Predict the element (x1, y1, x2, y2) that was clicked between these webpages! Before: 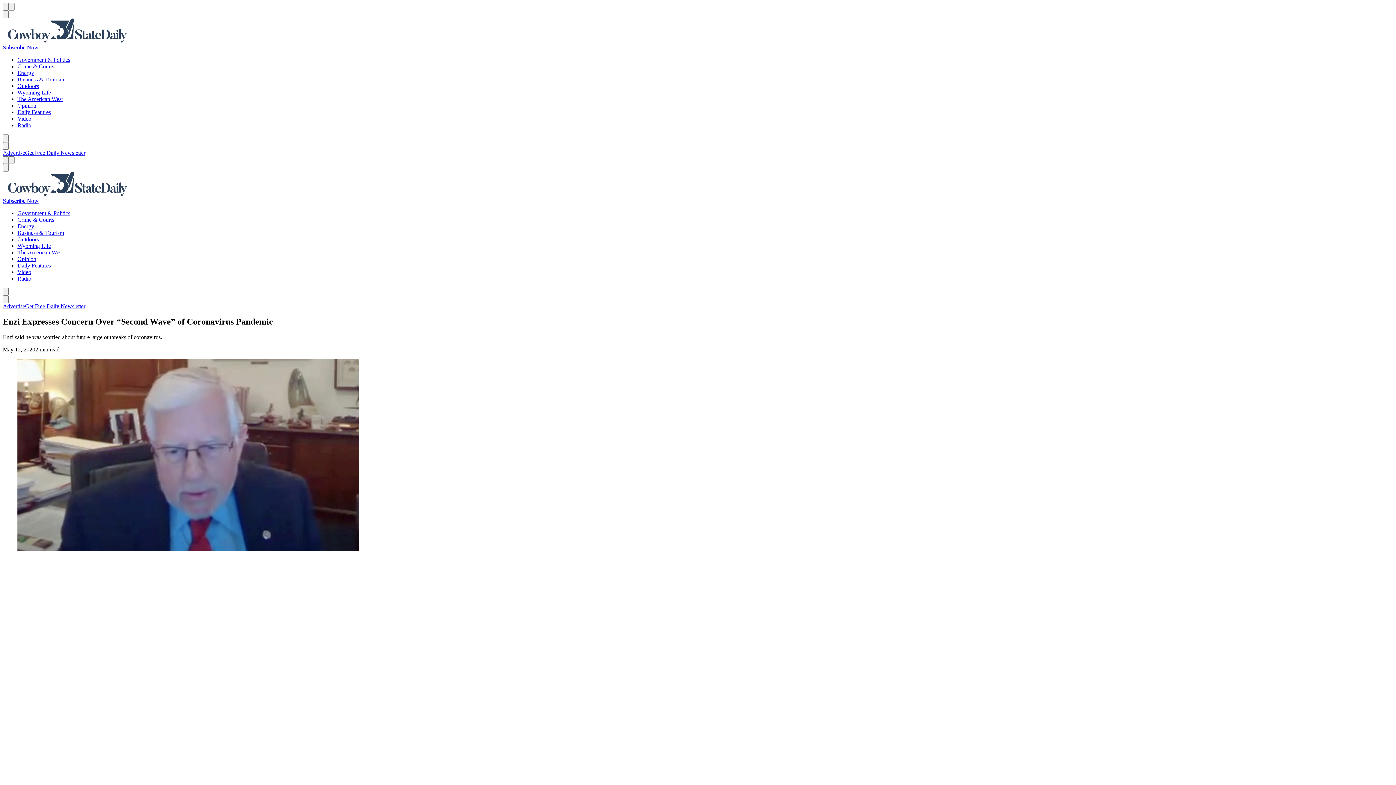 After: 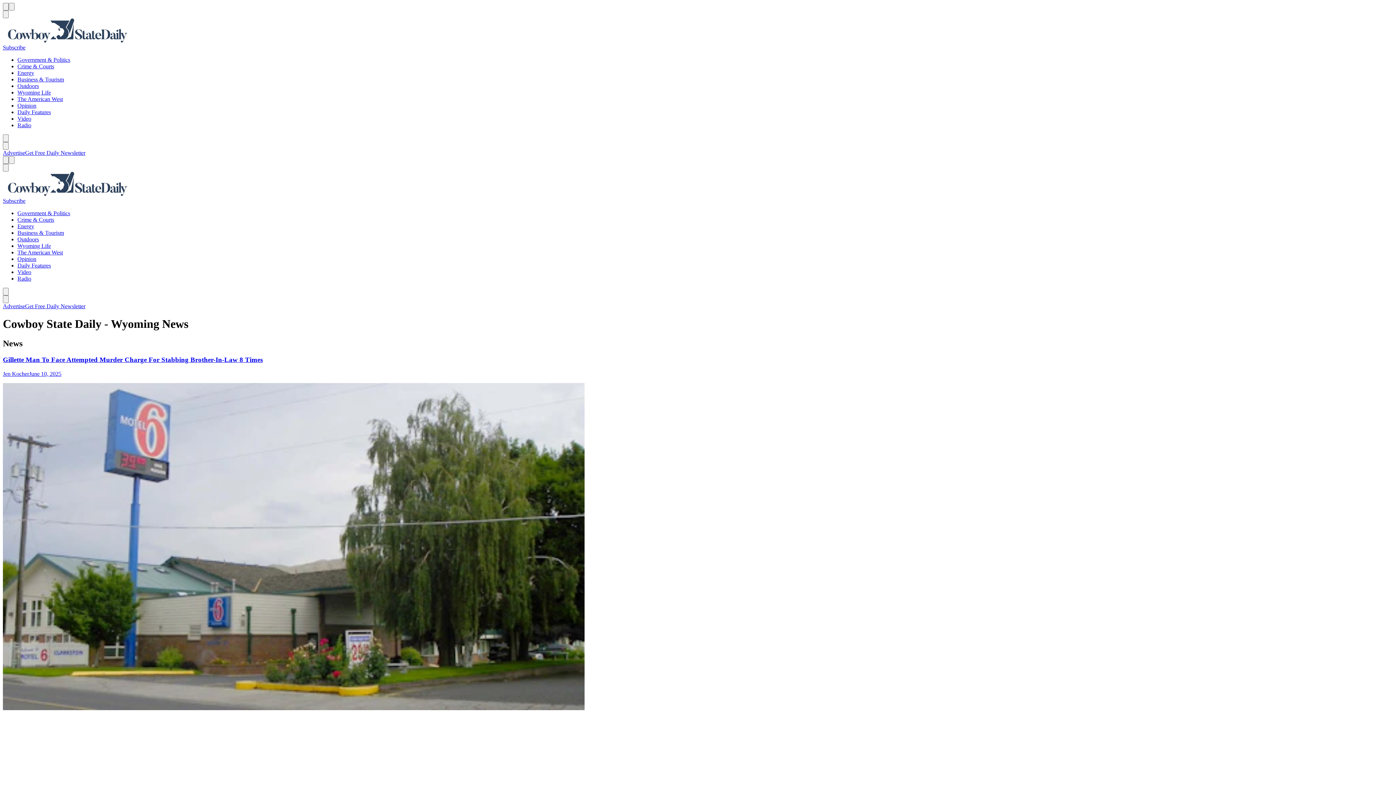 Action: bbox: (2, 171, 1393, 197)